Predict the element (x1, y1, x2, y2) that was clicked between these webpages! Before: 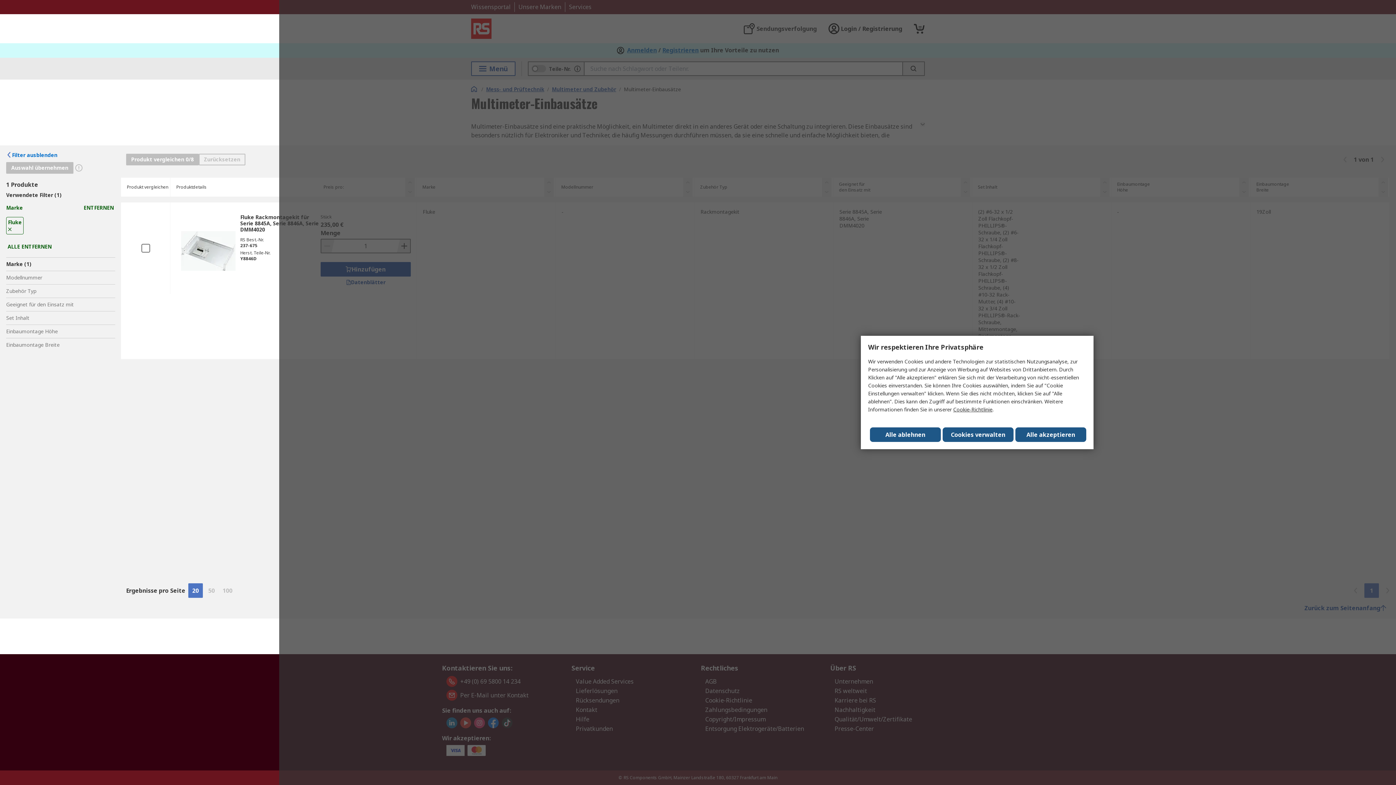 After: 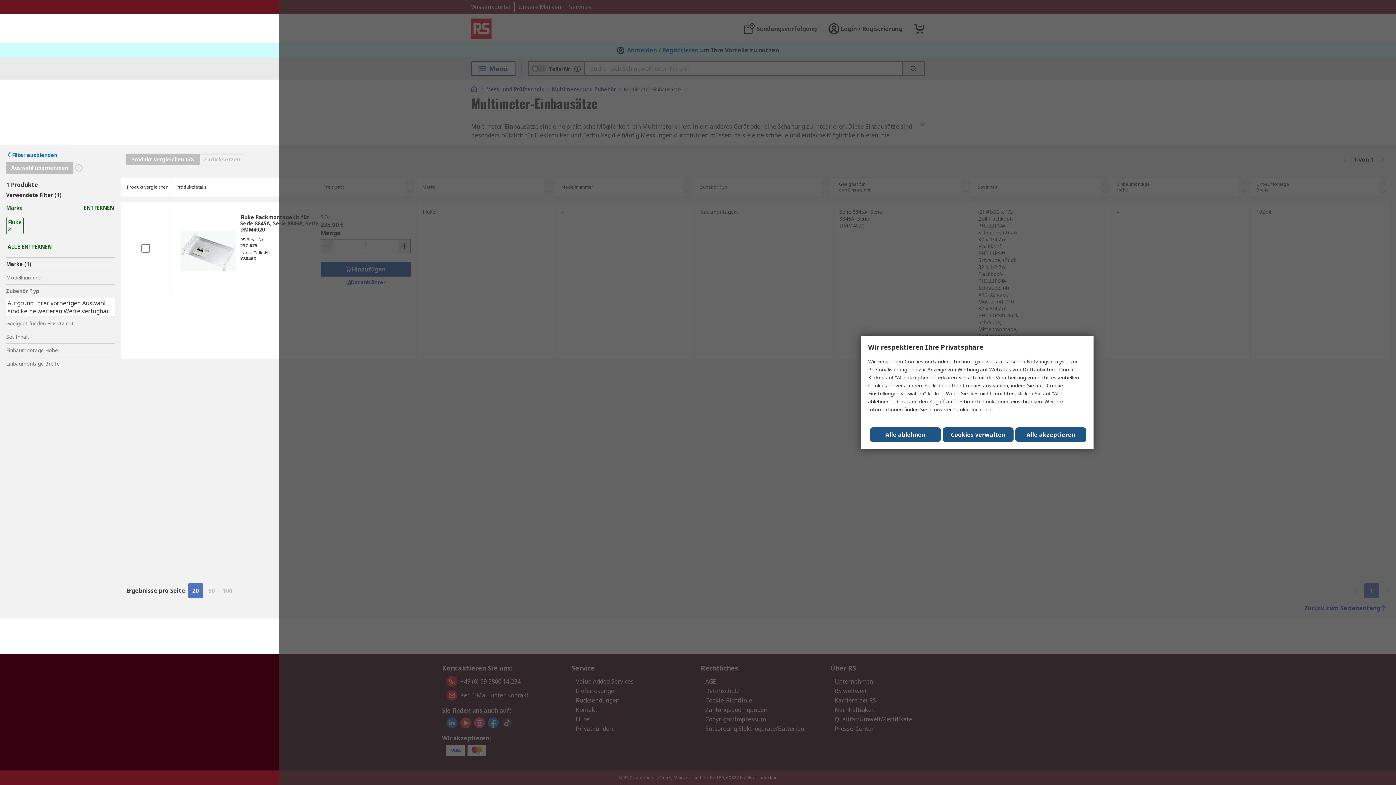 Action: label: Zubehör Typ bbox: (6, 284, 115, 297)